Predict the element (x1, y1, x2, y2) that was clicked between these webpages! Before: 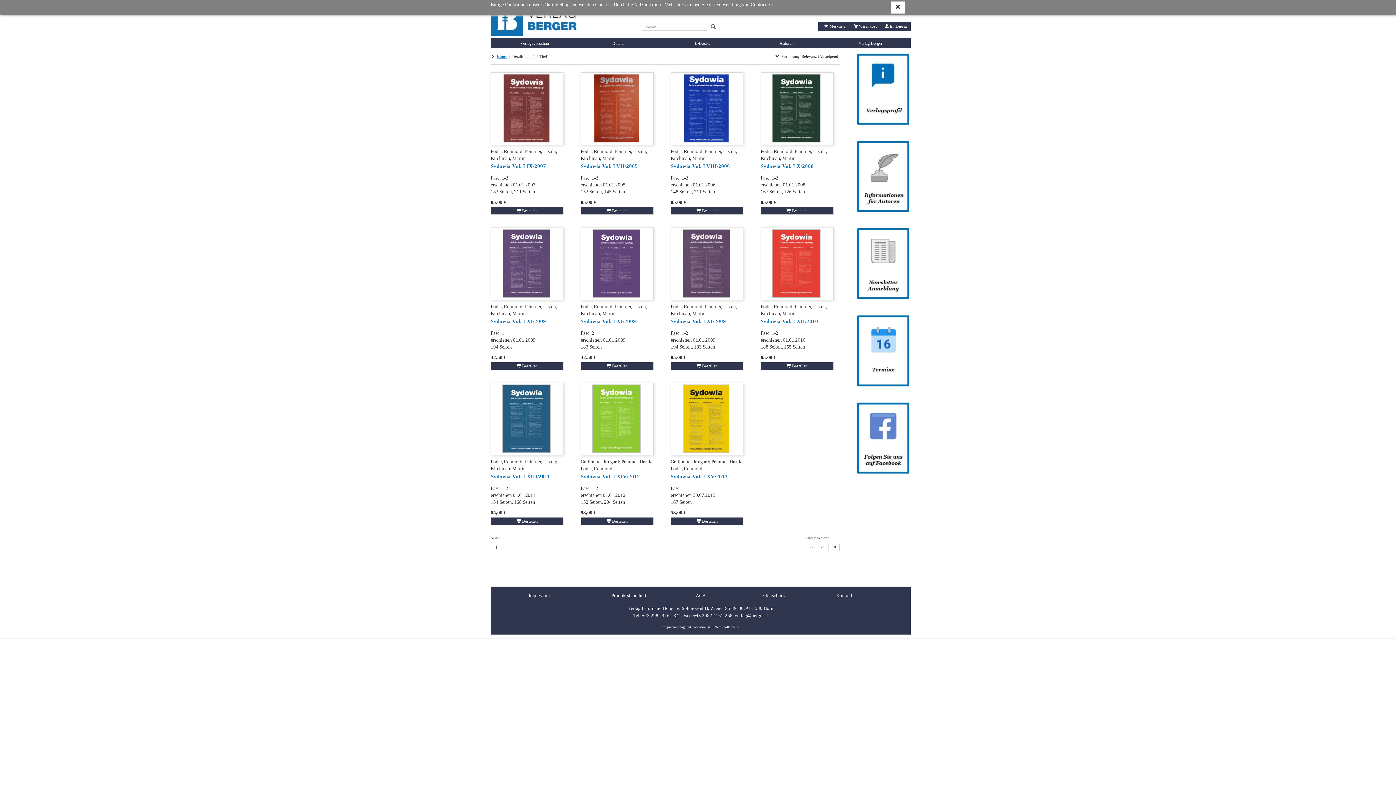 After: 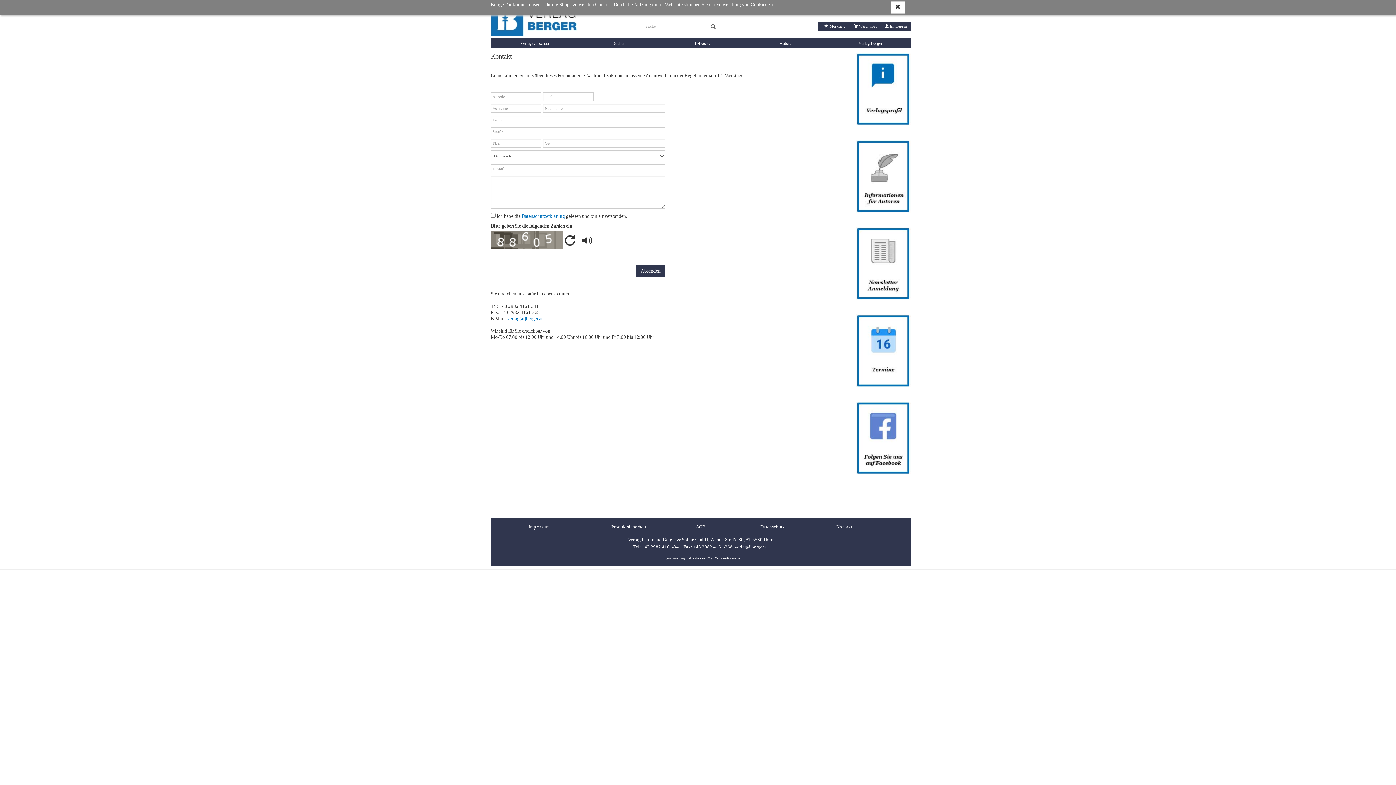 Action: bbox: (814, 592, 875, 599) label: Kontakt